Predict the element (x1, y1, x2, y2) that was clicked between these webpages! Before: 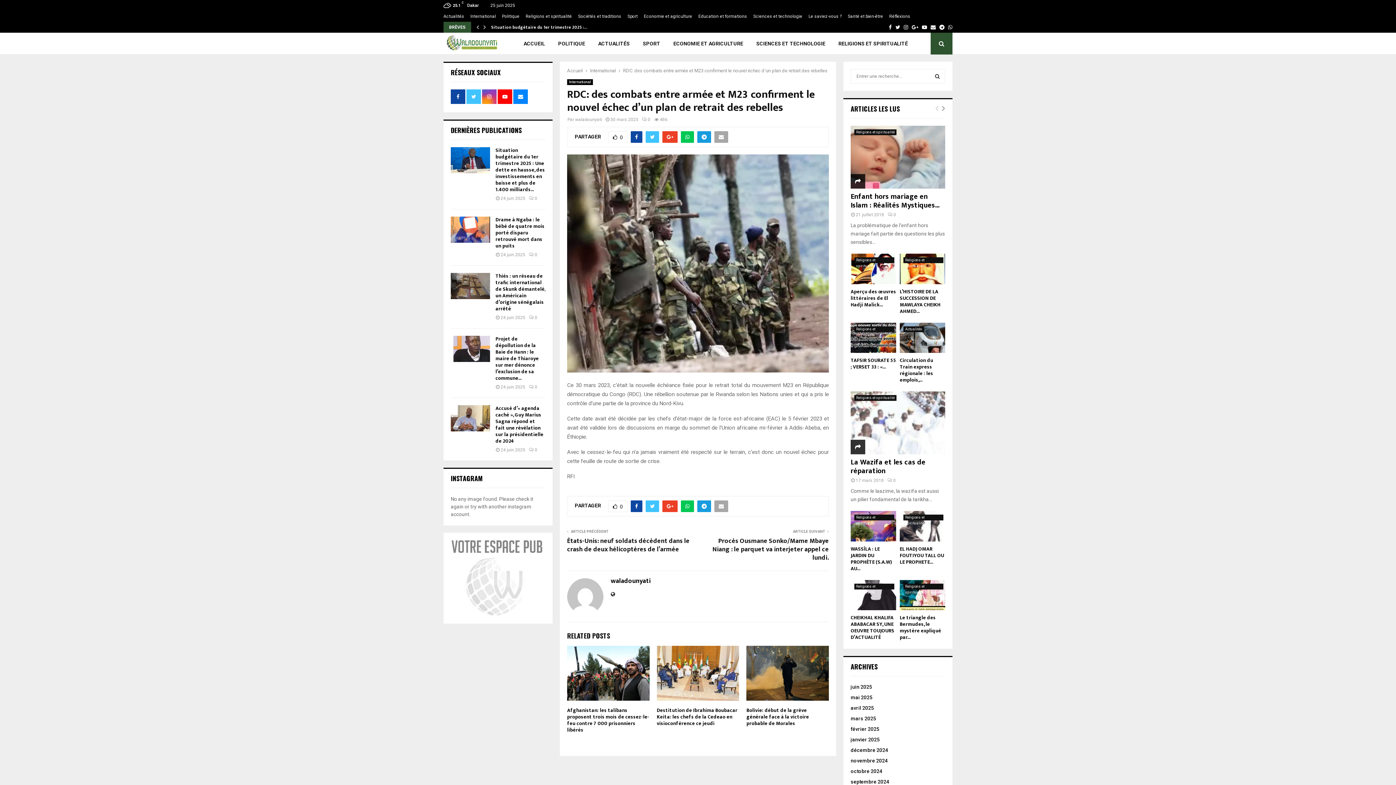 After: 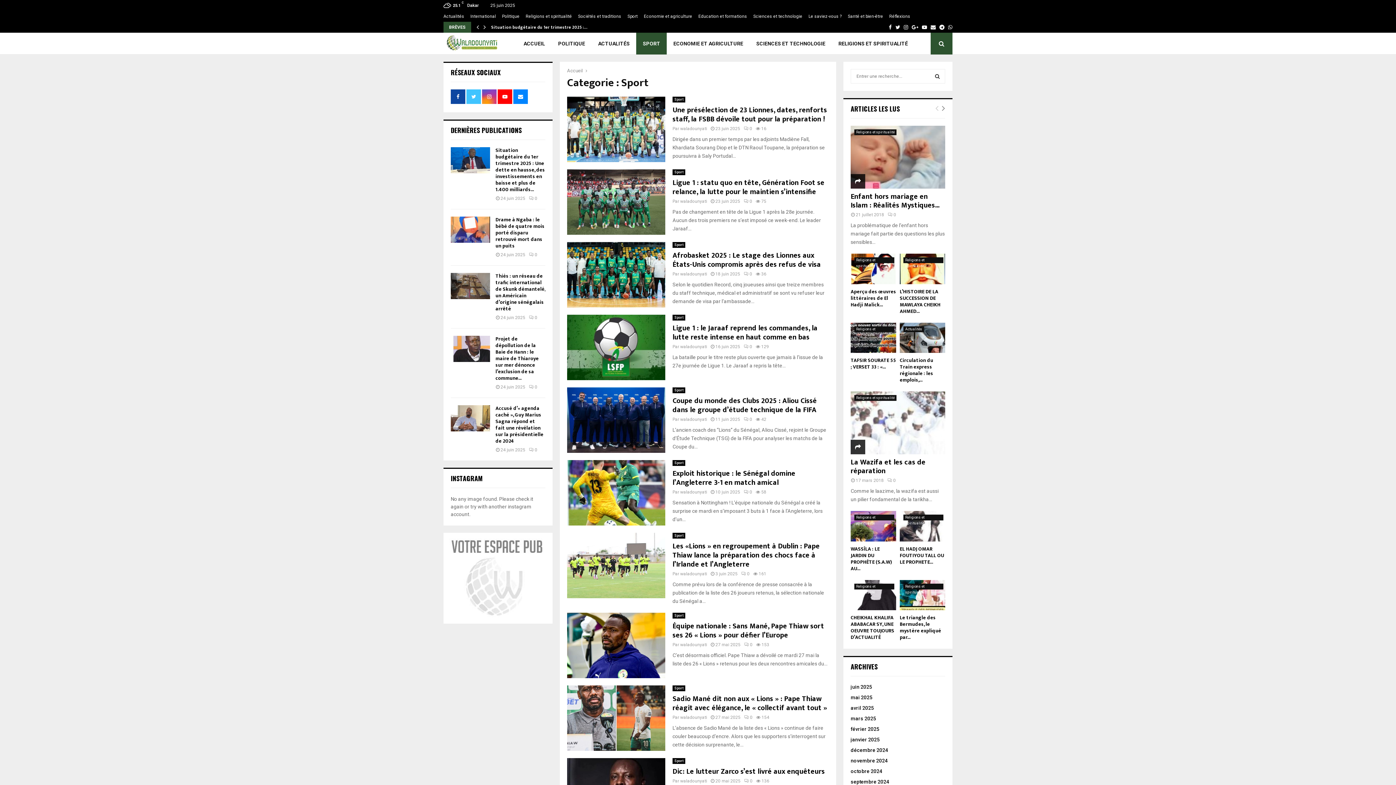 Action: bbox: (627, 10, 637, 21) label: Sport